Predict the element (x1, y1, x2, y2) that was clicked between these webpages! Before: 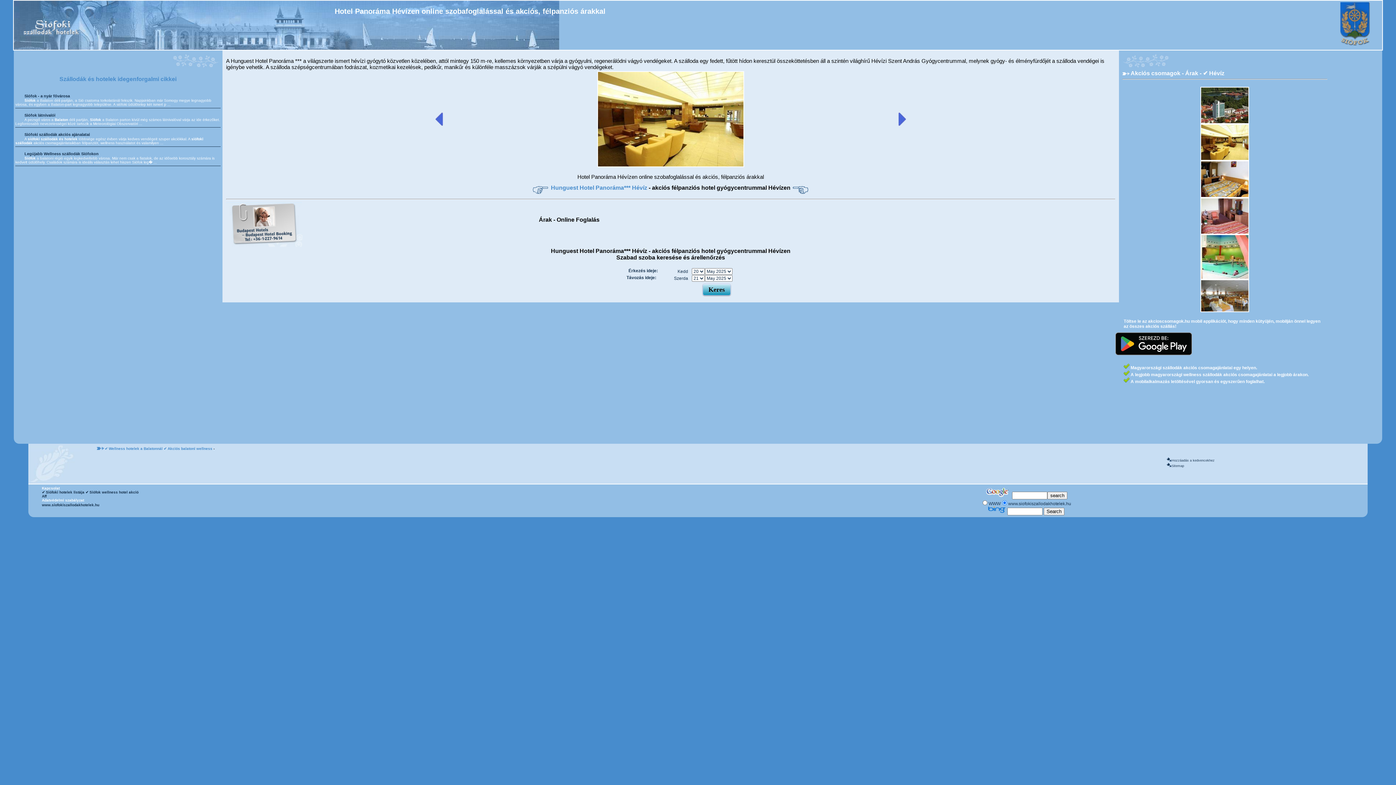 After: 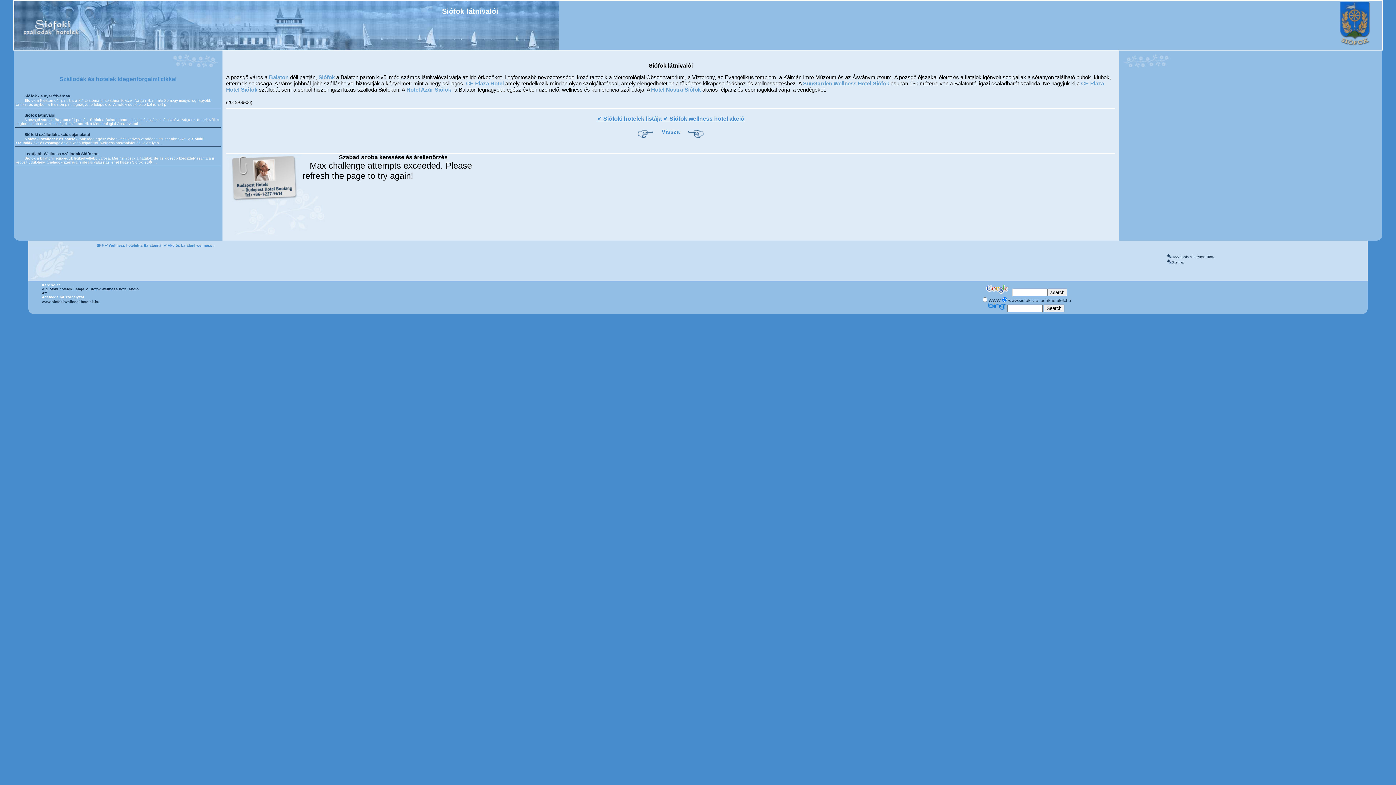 Action: label: Siófok látnivalói bbox: (24, 113, 55, 117)